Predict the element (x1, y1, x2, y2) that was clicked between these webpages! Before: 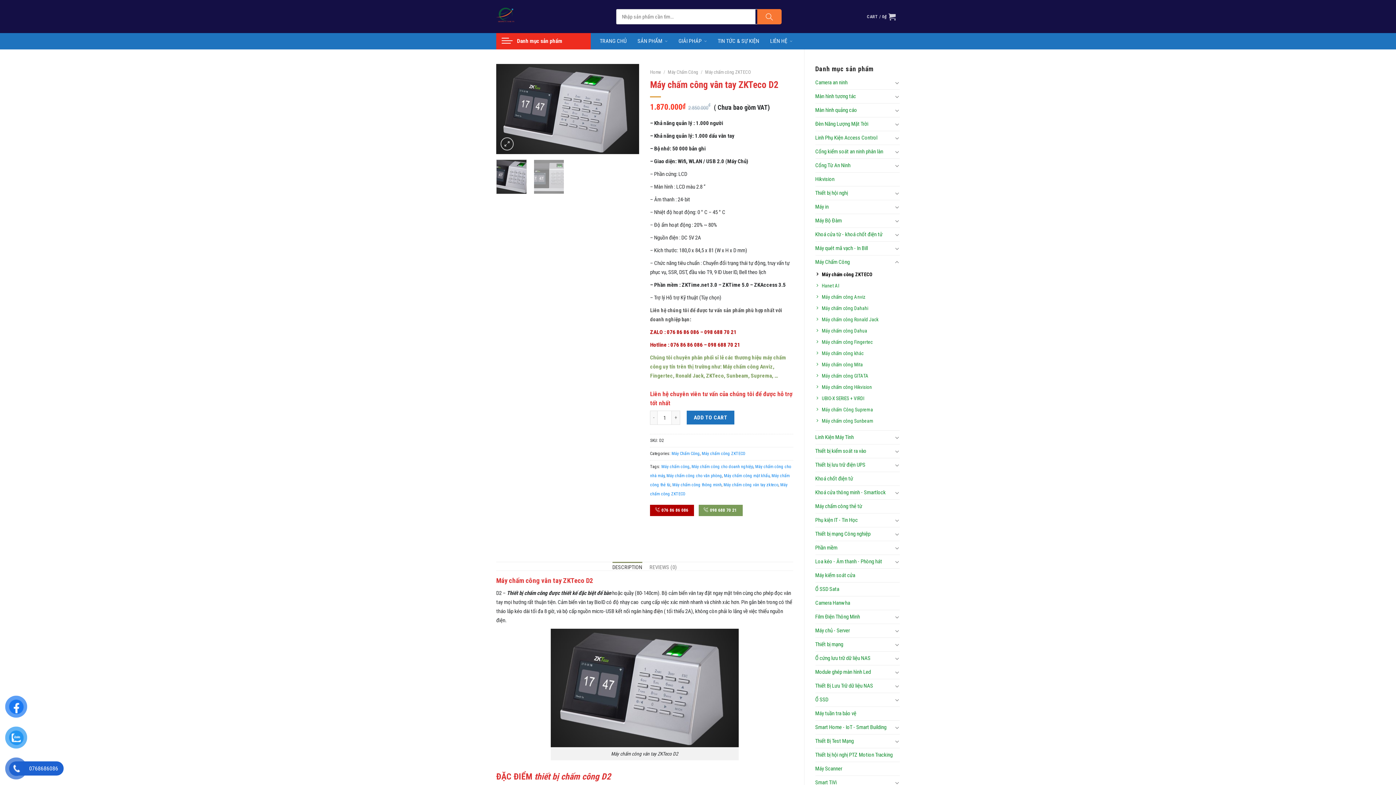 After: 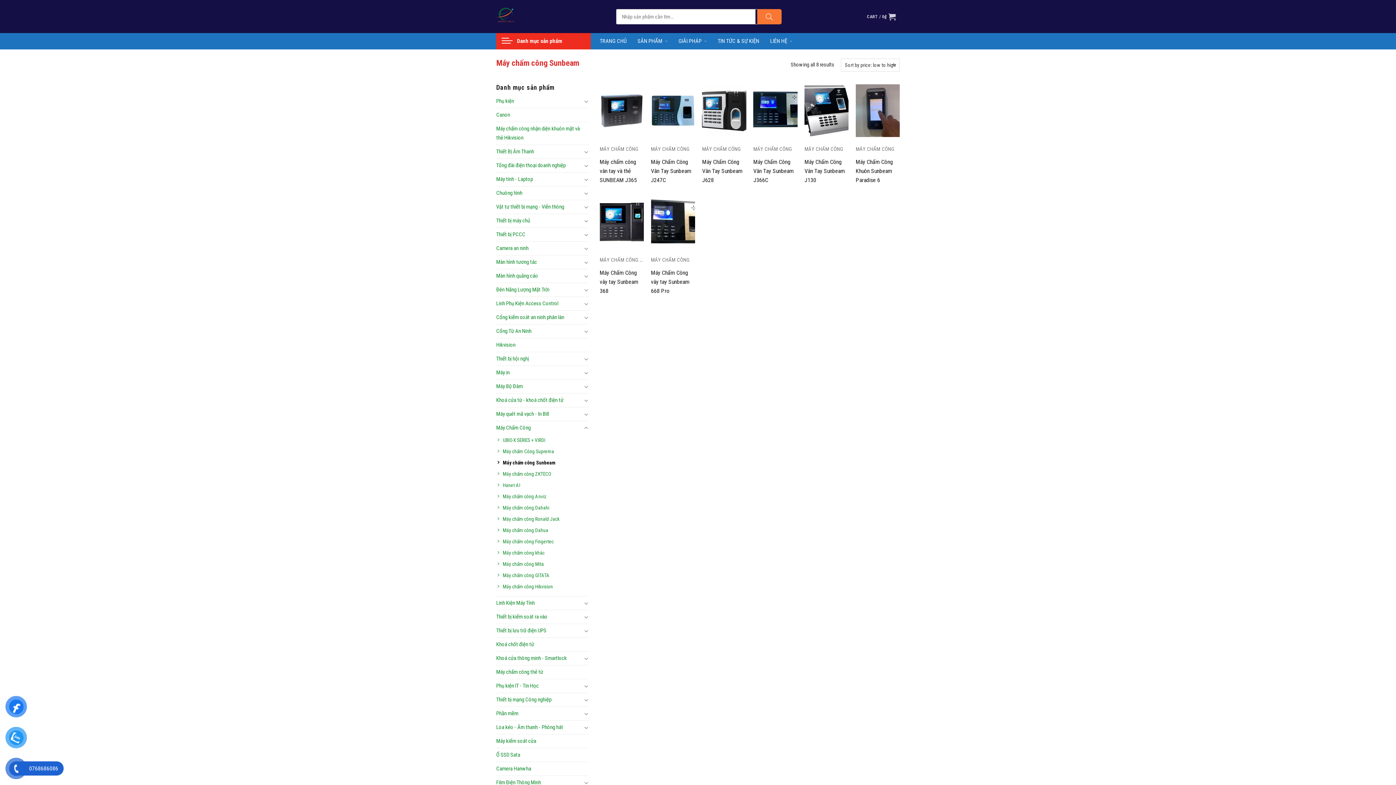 Action: bbox: (822, 415, 900, 426) label: Máy chấm công Sunbeam